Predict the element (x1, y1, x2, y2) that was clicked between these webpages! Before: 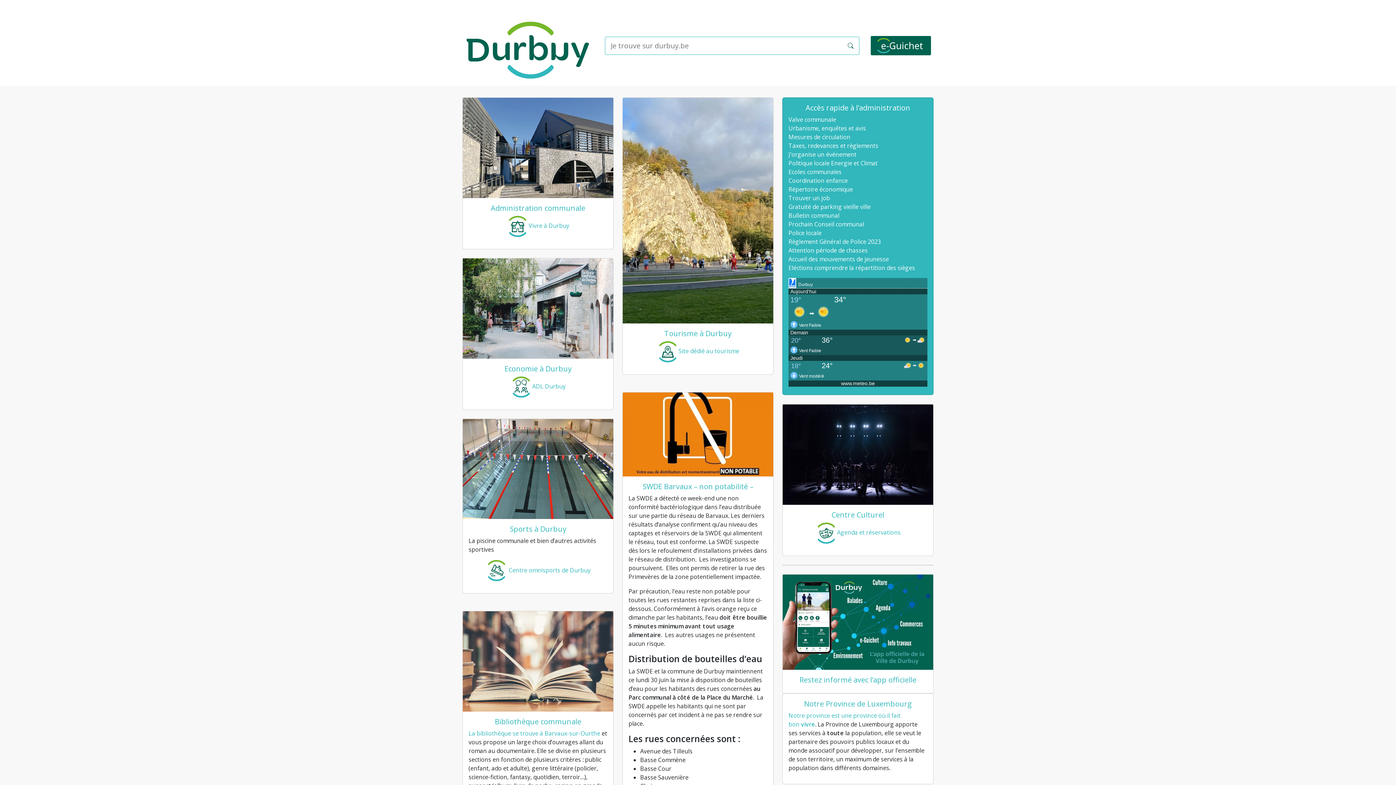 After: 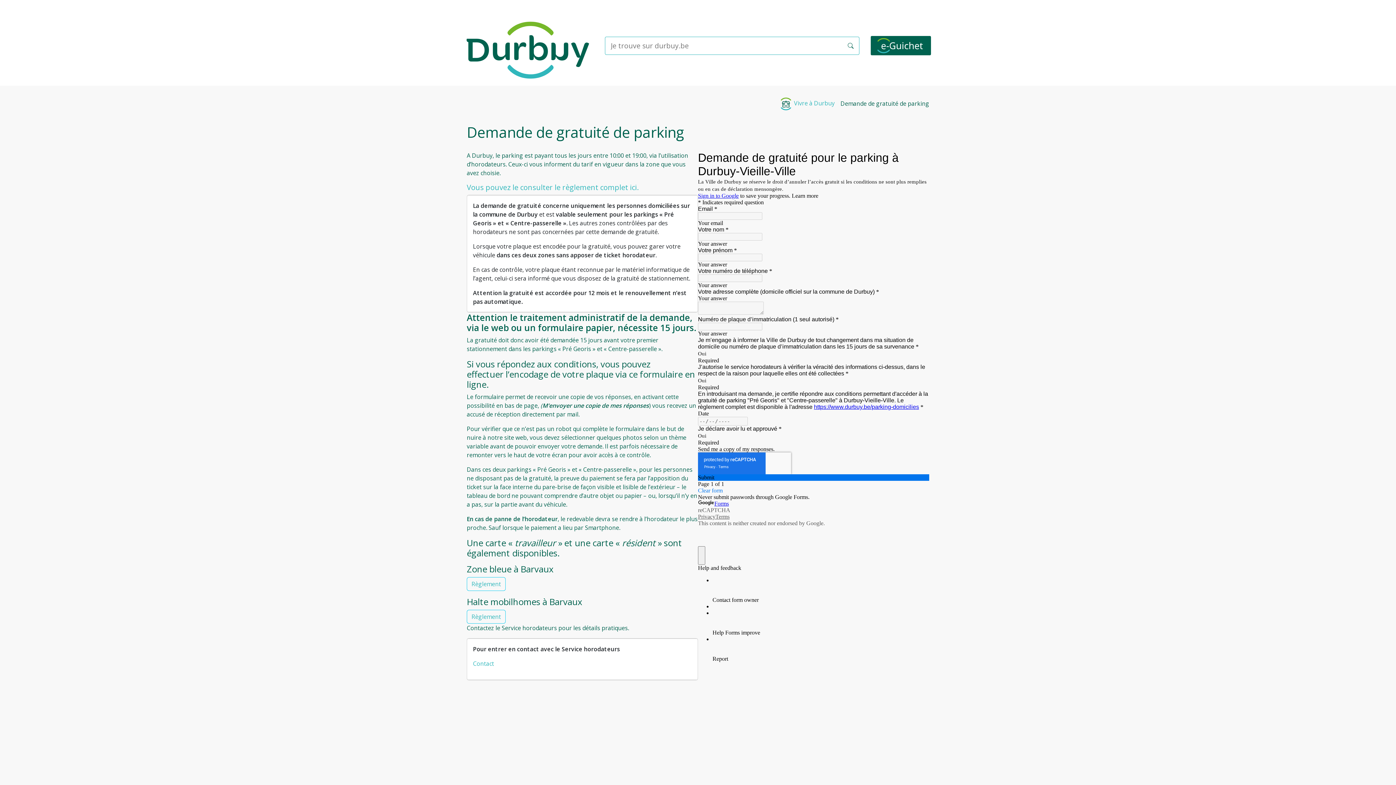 Action: label: Gratuité de parking vieille ville bbox: (788, 202, 870, 210)